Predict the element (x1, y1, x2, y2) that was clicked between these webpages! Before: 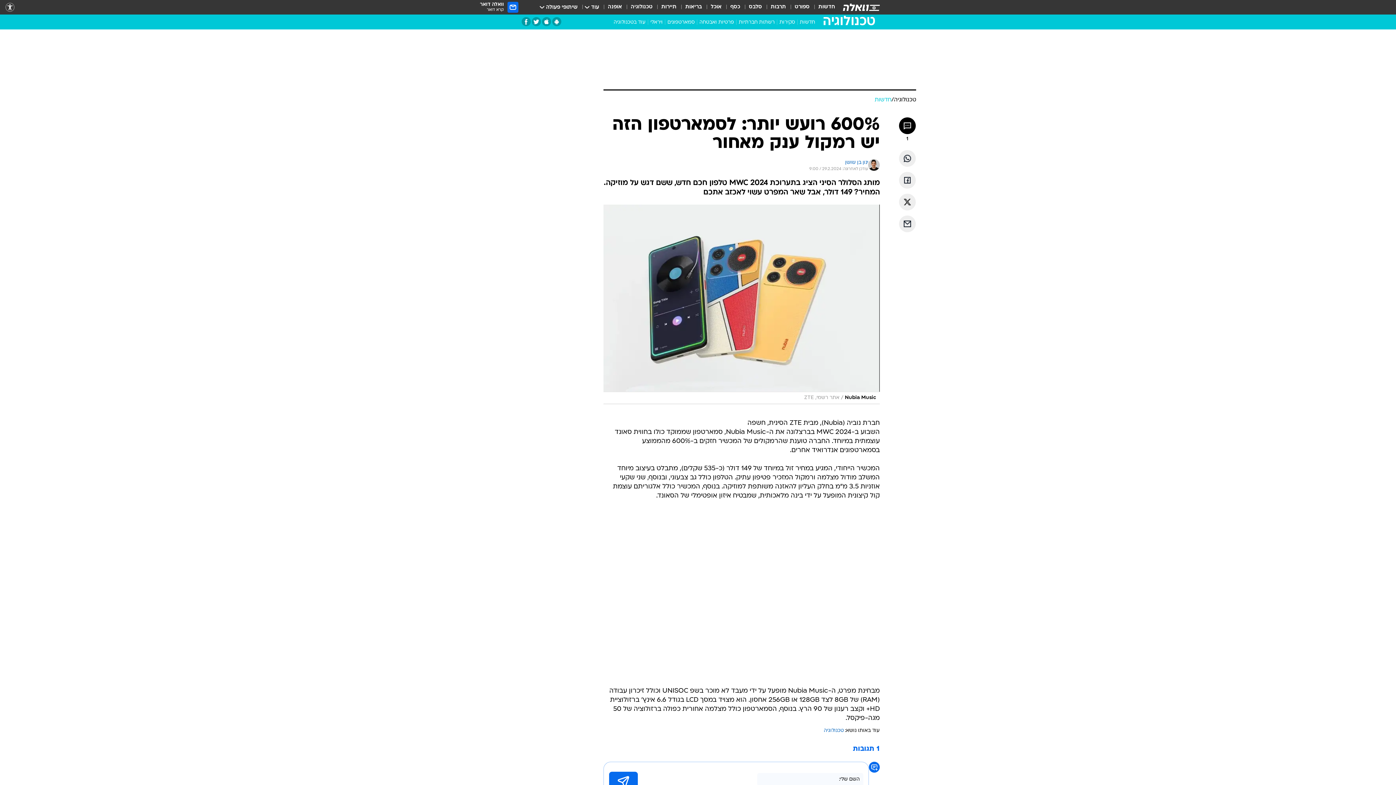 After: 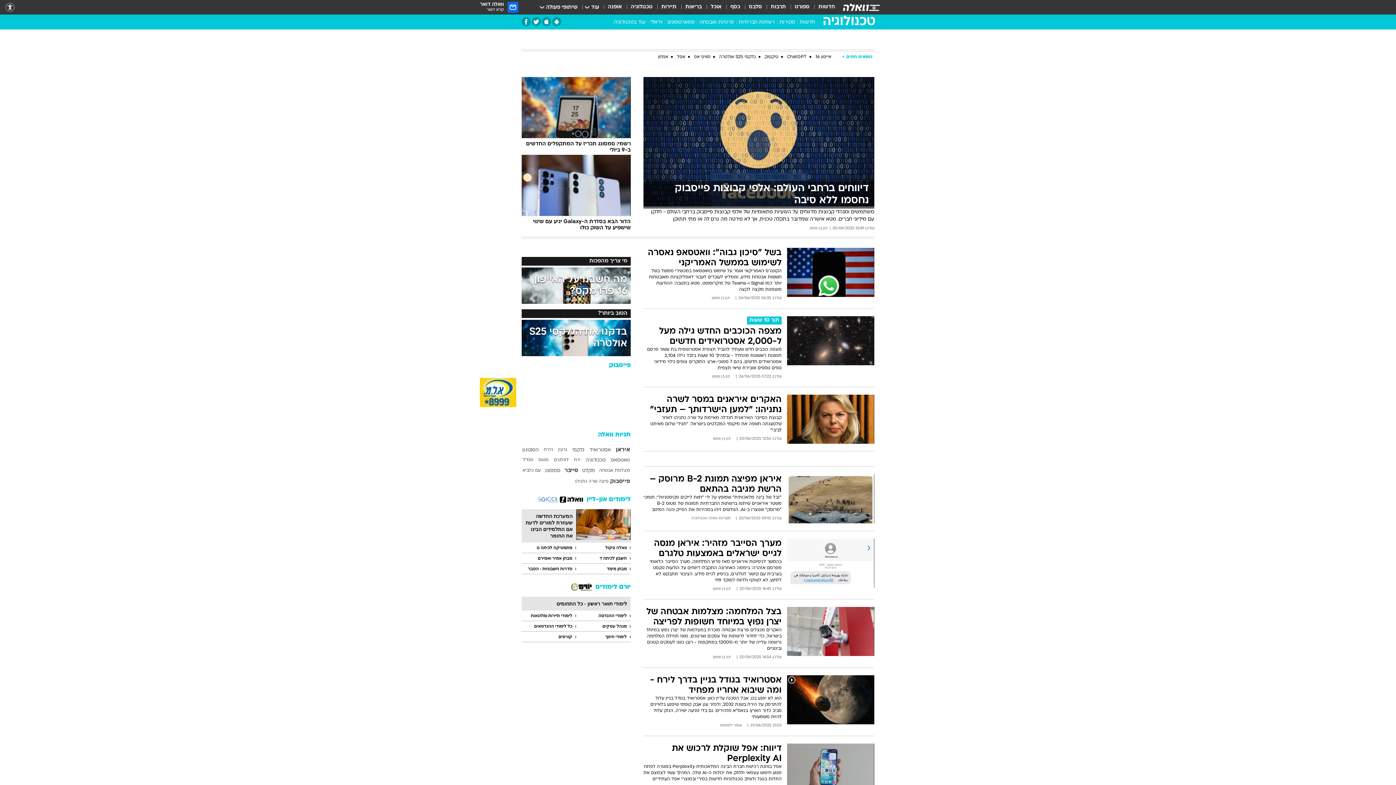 Action: bbox: (894, 96, 916, 104) label: טכנולוגיה